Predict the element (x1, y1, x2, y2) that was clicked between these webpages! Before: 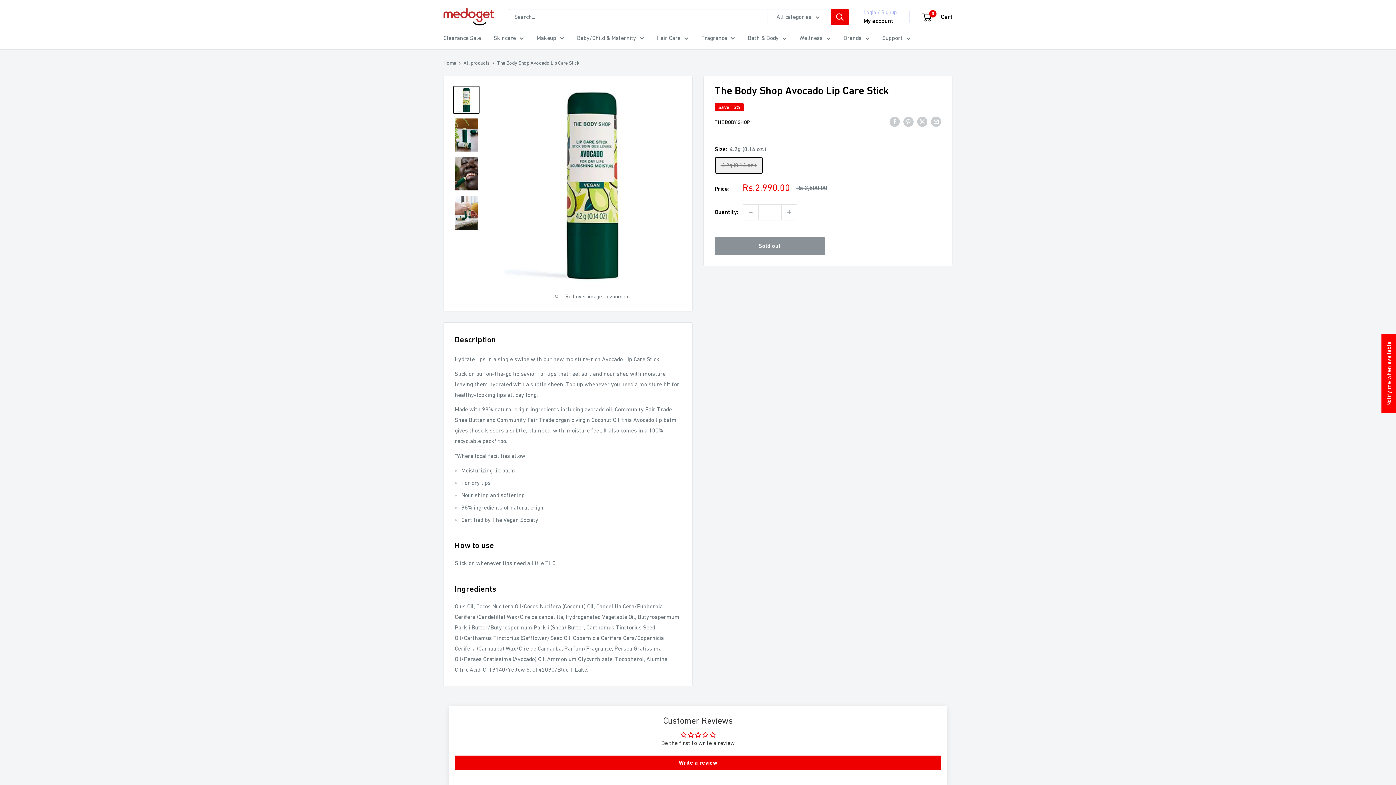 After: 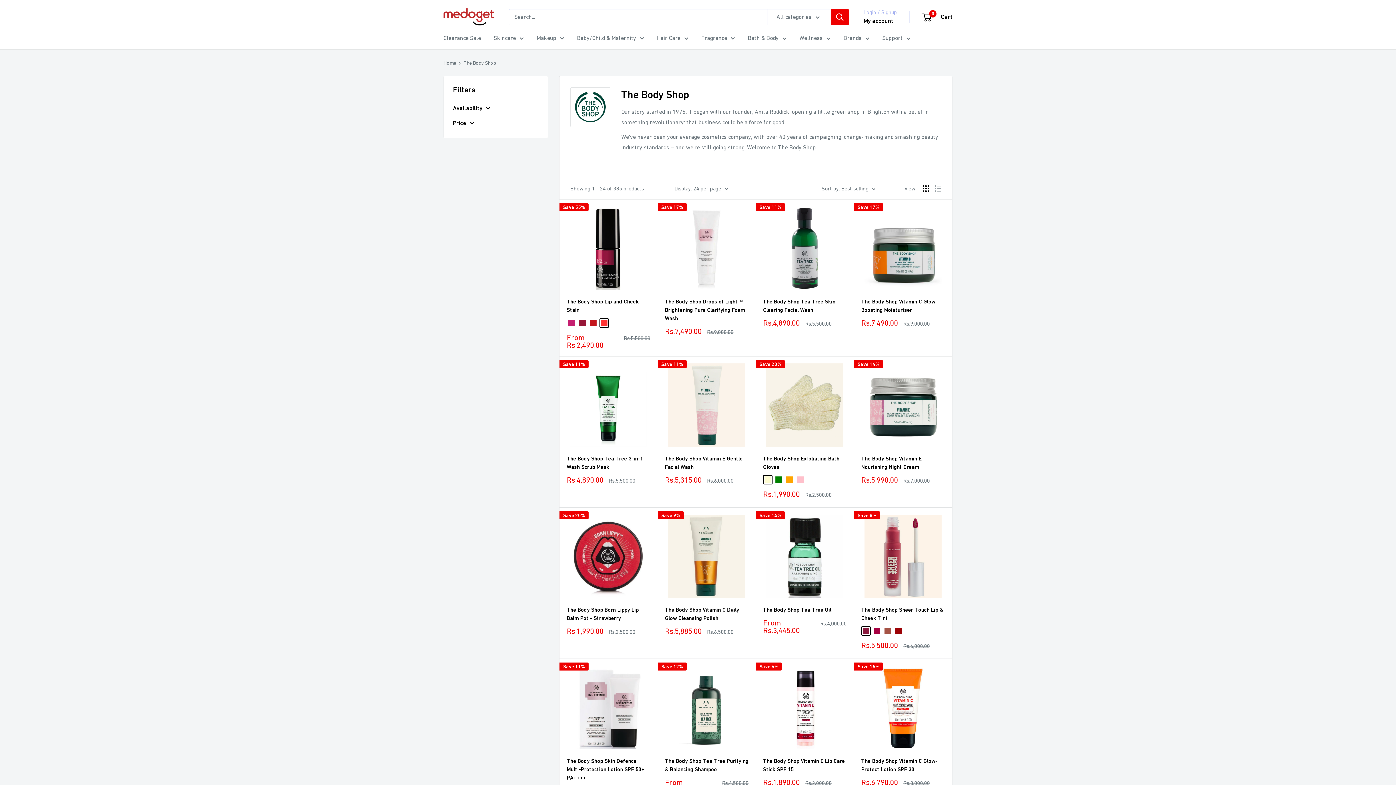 Action: bbox: (714, 119, 750, 125) label: THE BODY SHOP